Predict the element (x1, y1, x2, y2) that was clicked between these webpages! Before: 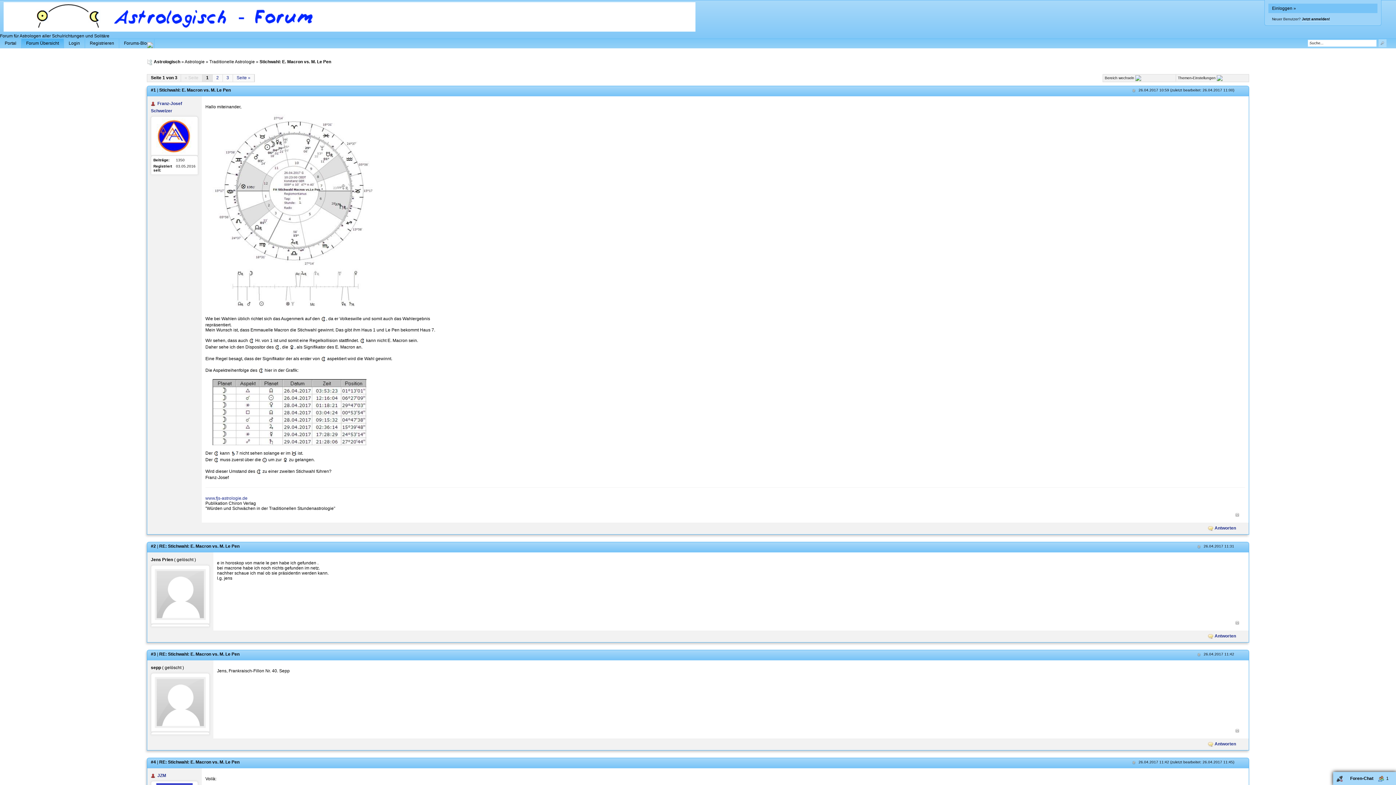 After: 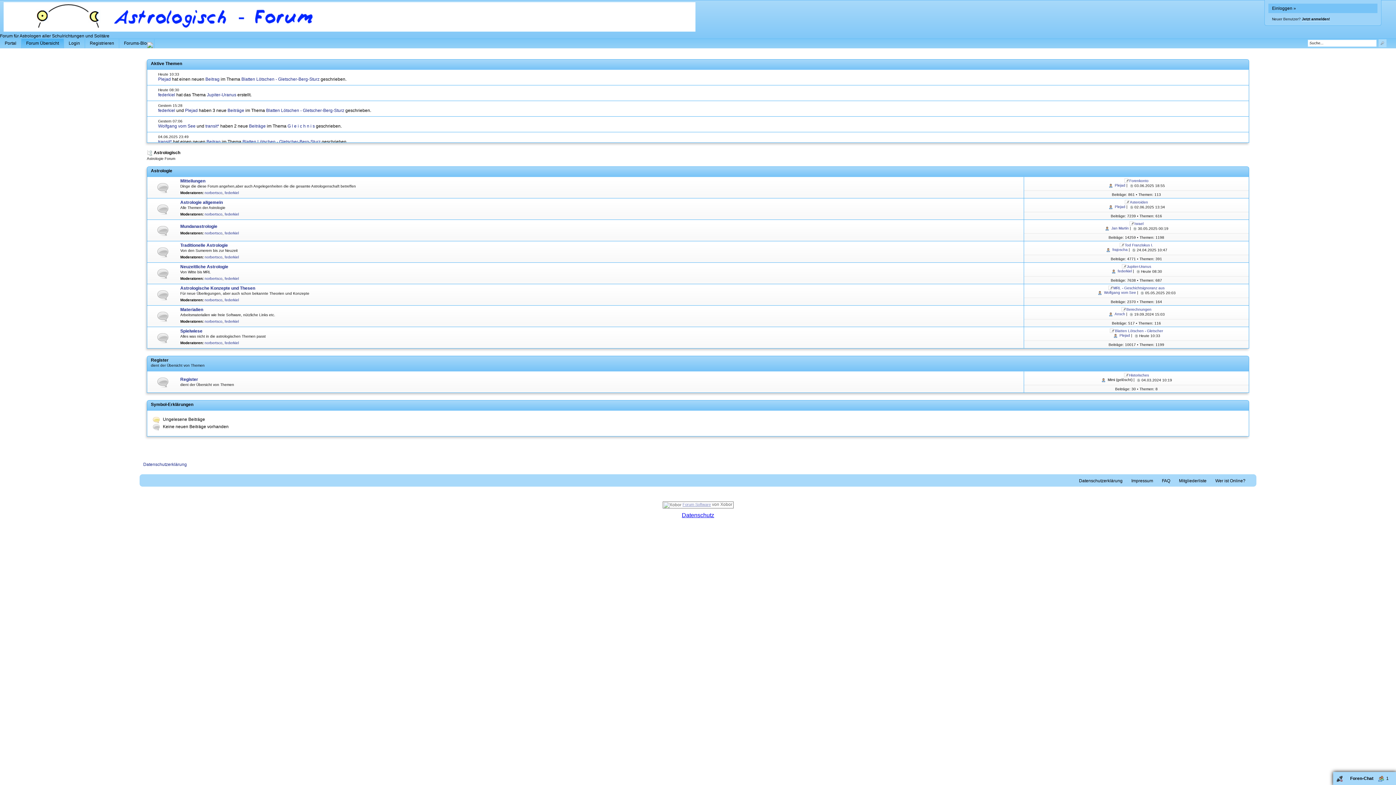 Action: bbox: (184, 59, 204, 64) label: Astrologie